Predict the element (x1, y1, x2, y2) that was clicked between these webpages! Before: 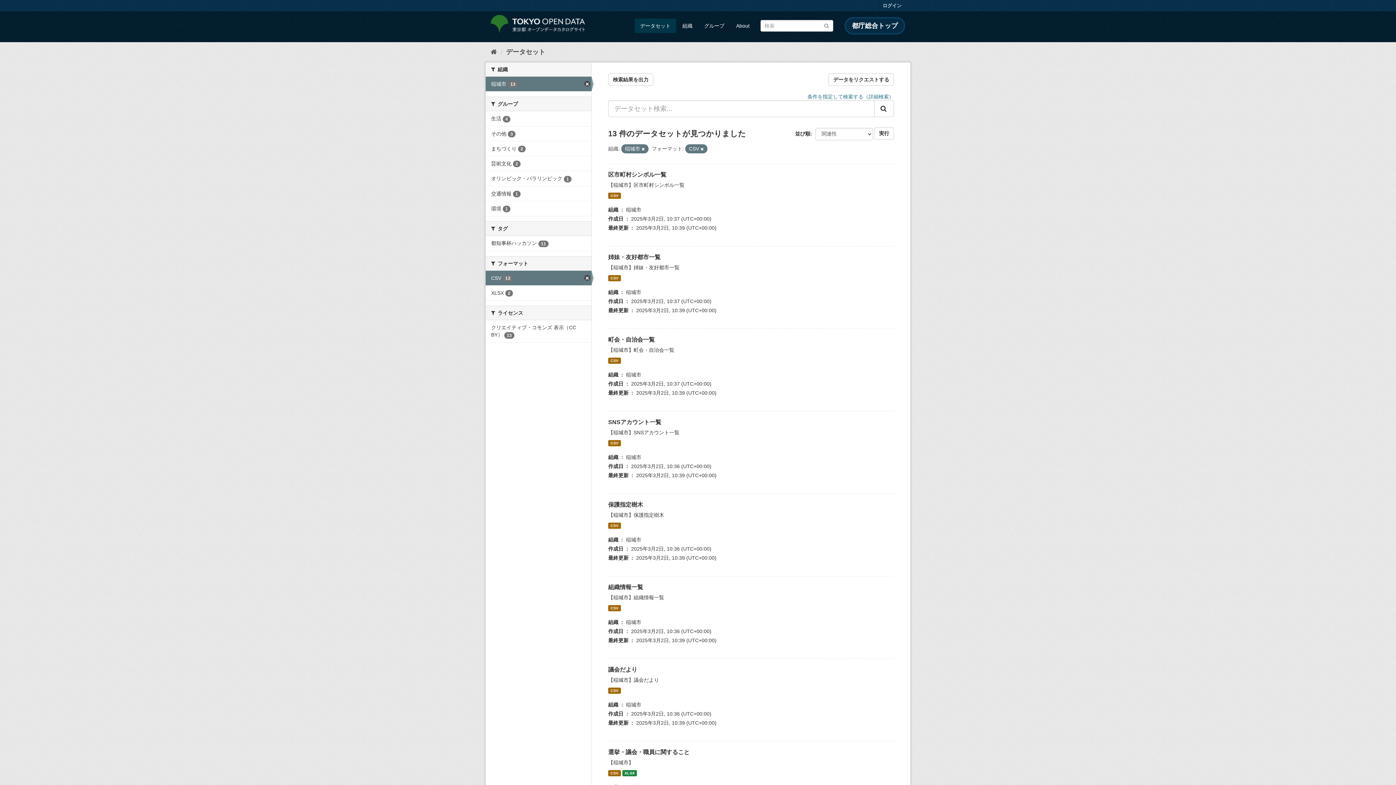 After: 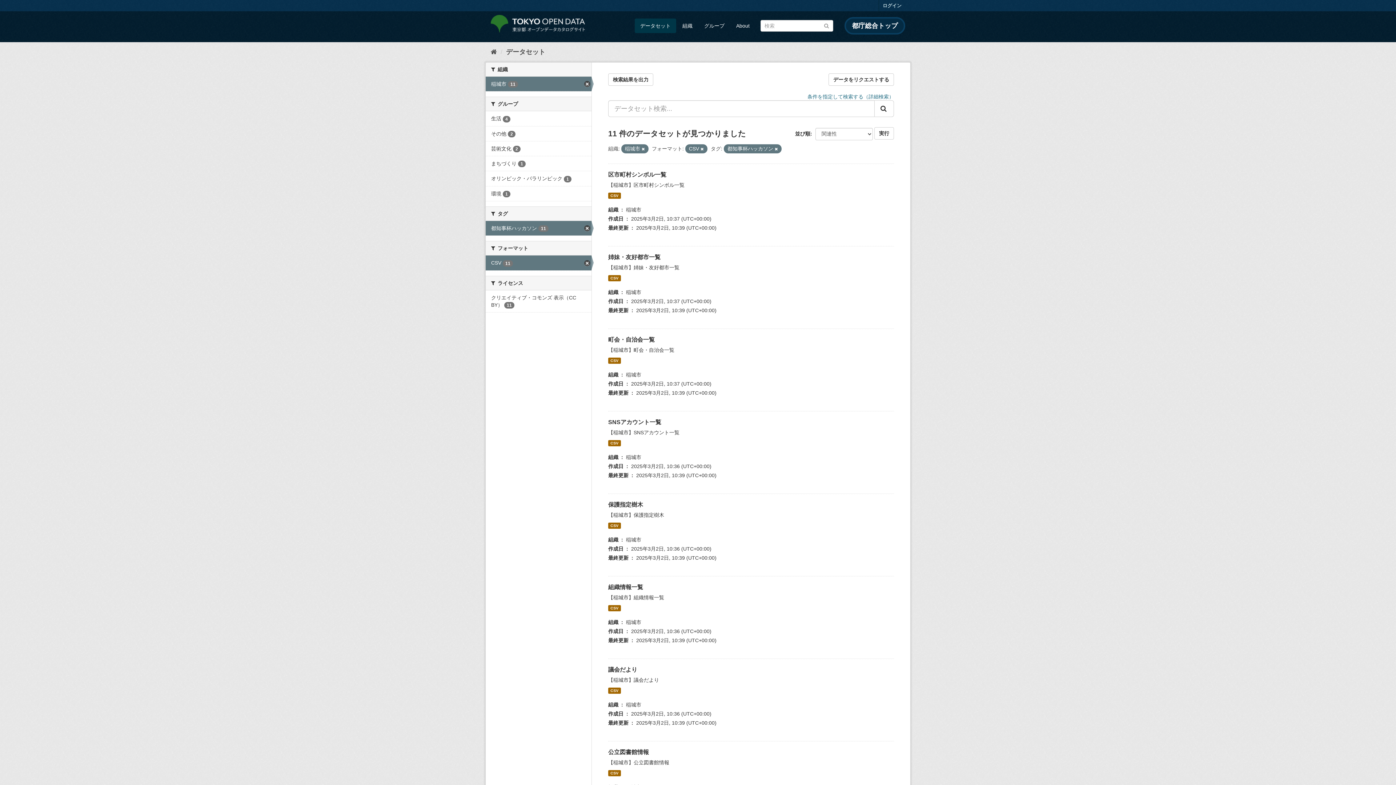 Action: label: 都知事杯ハッカソン 11 bbox: (485, 236, 591, 250)